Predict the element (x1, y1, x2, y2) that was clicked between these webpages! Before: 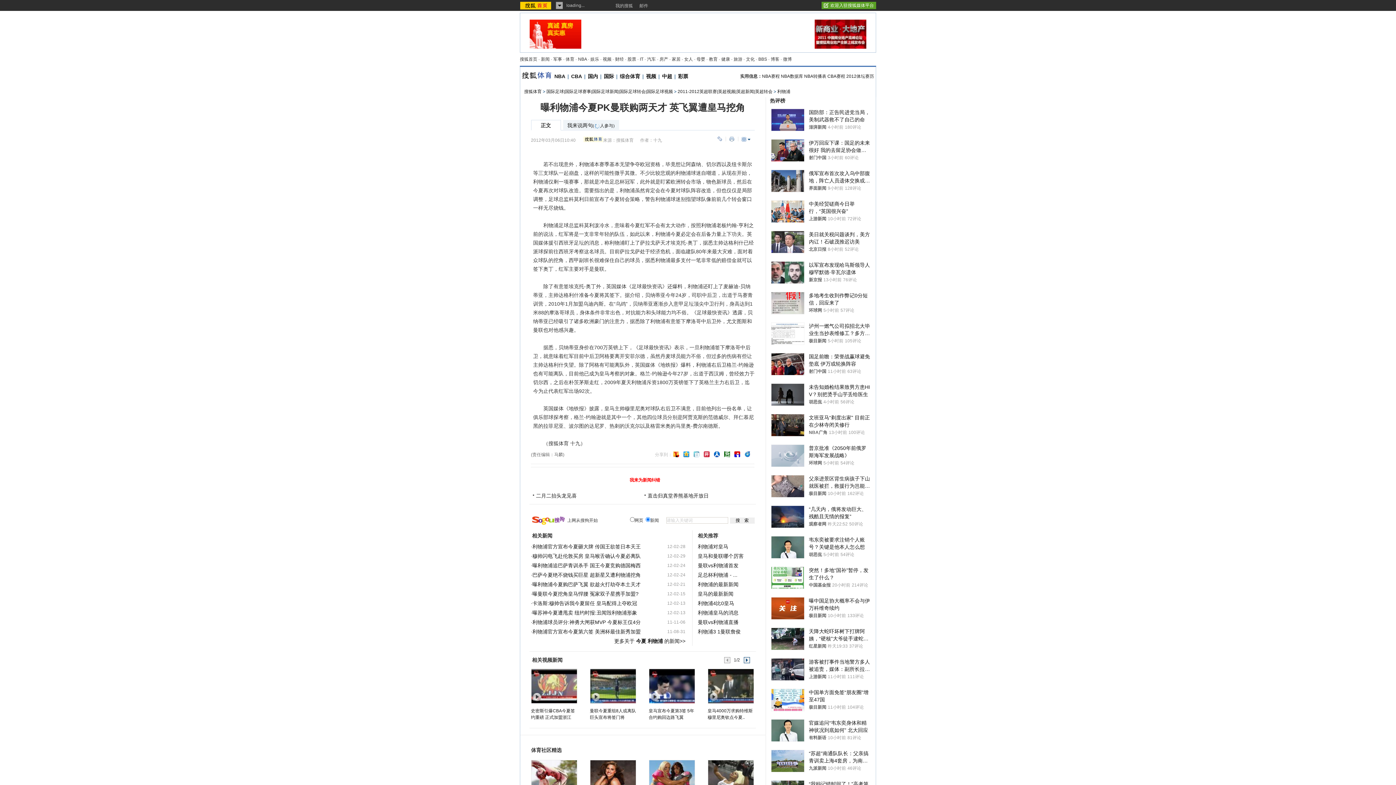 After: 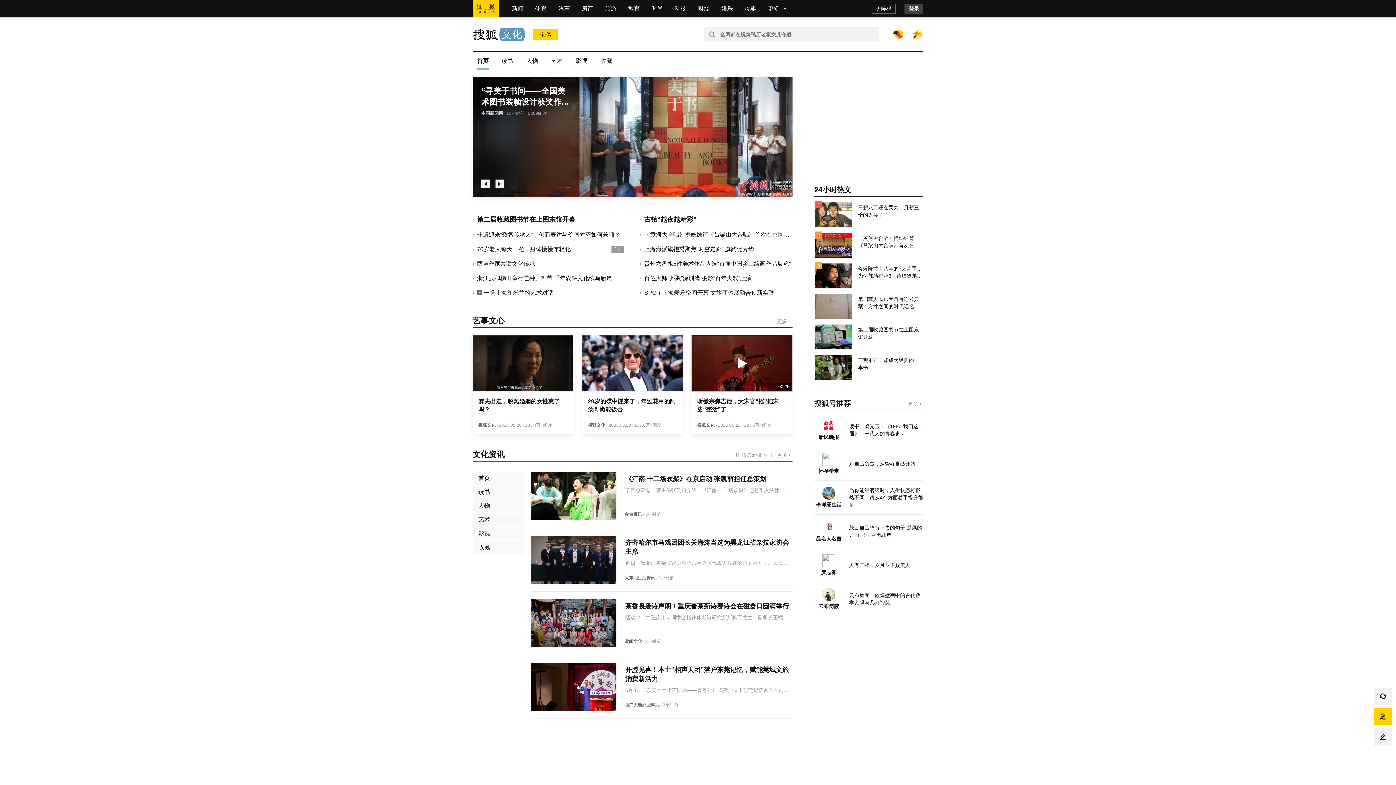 Action: label: 文化 bbox: (746, 56, 754, 61)